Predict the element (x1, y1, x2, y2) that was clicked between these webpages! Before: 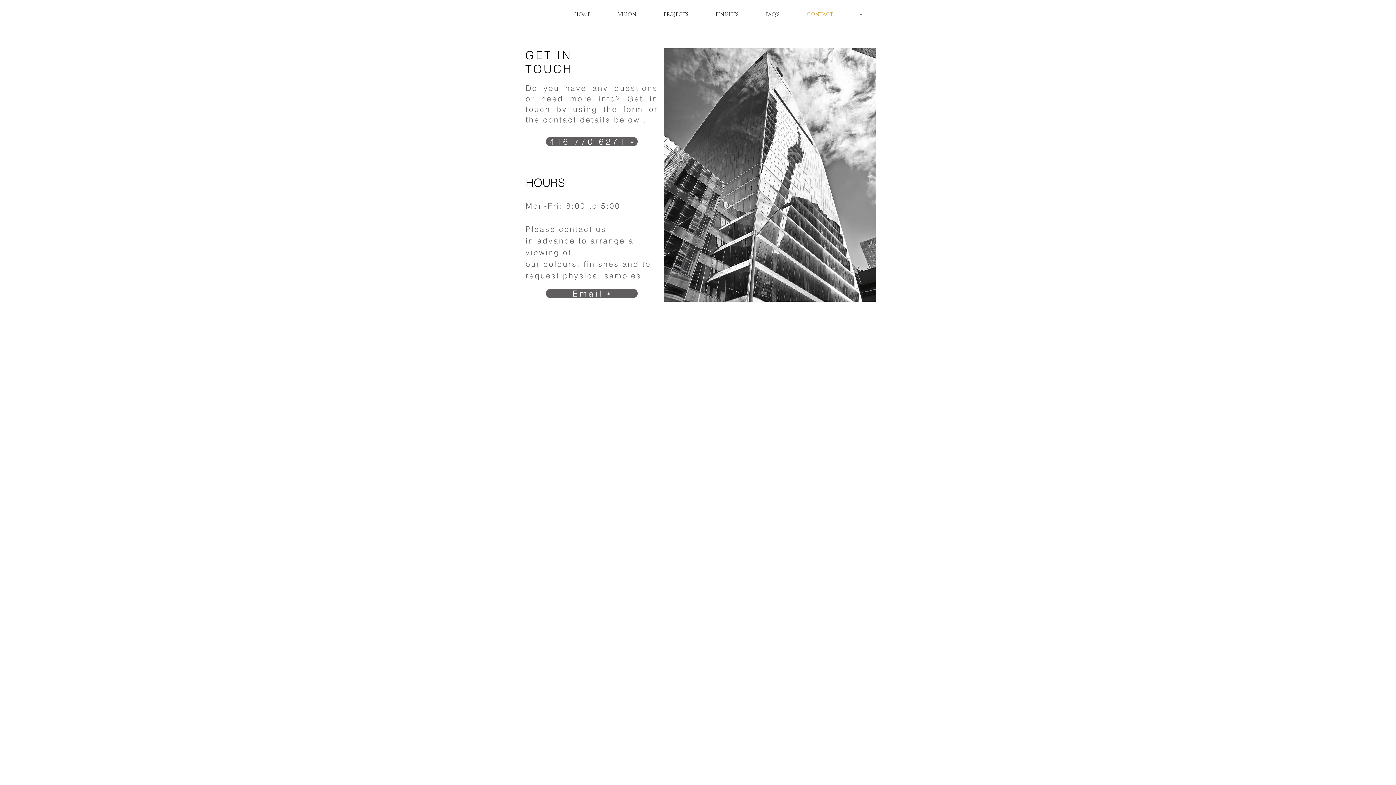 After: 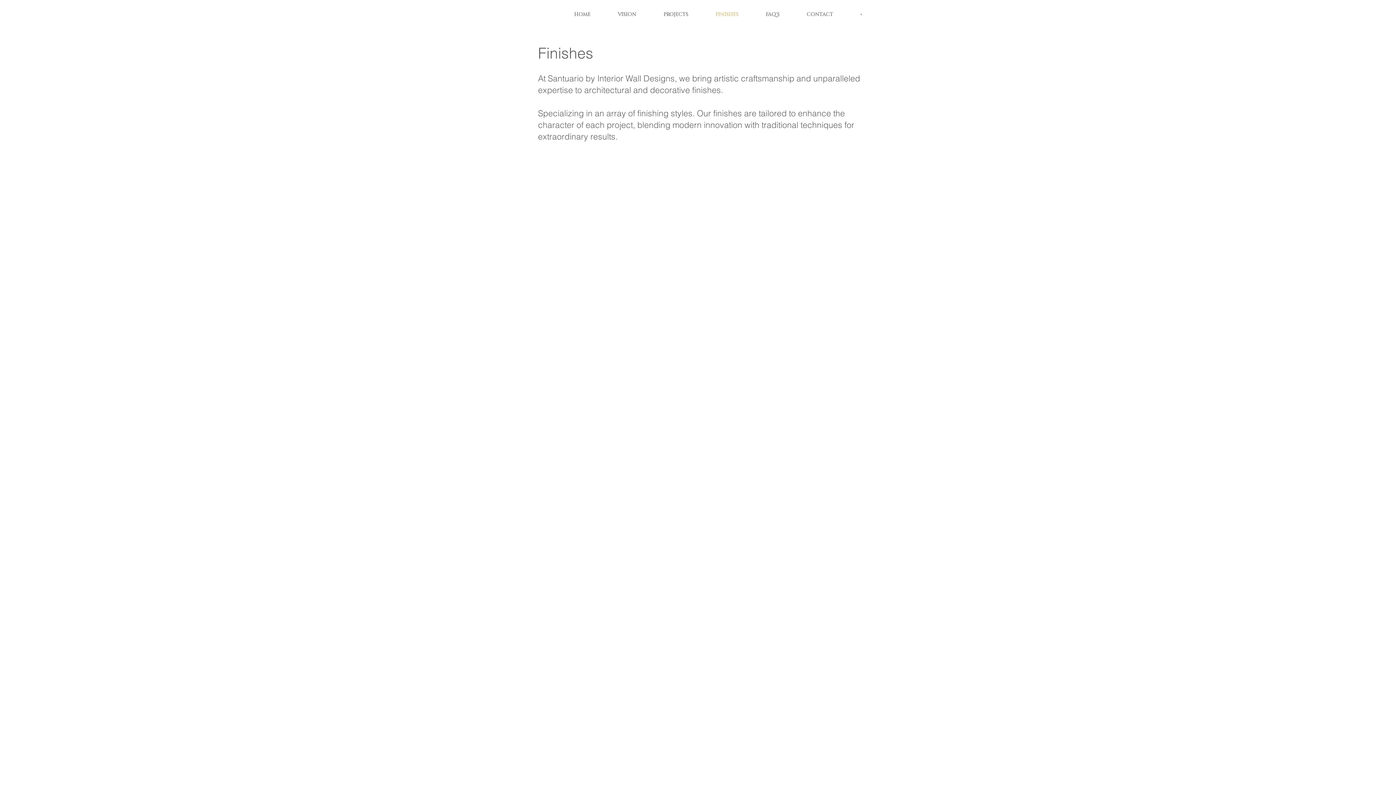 Action: label: FINISHES bbox: (702, 9, 752, 19)